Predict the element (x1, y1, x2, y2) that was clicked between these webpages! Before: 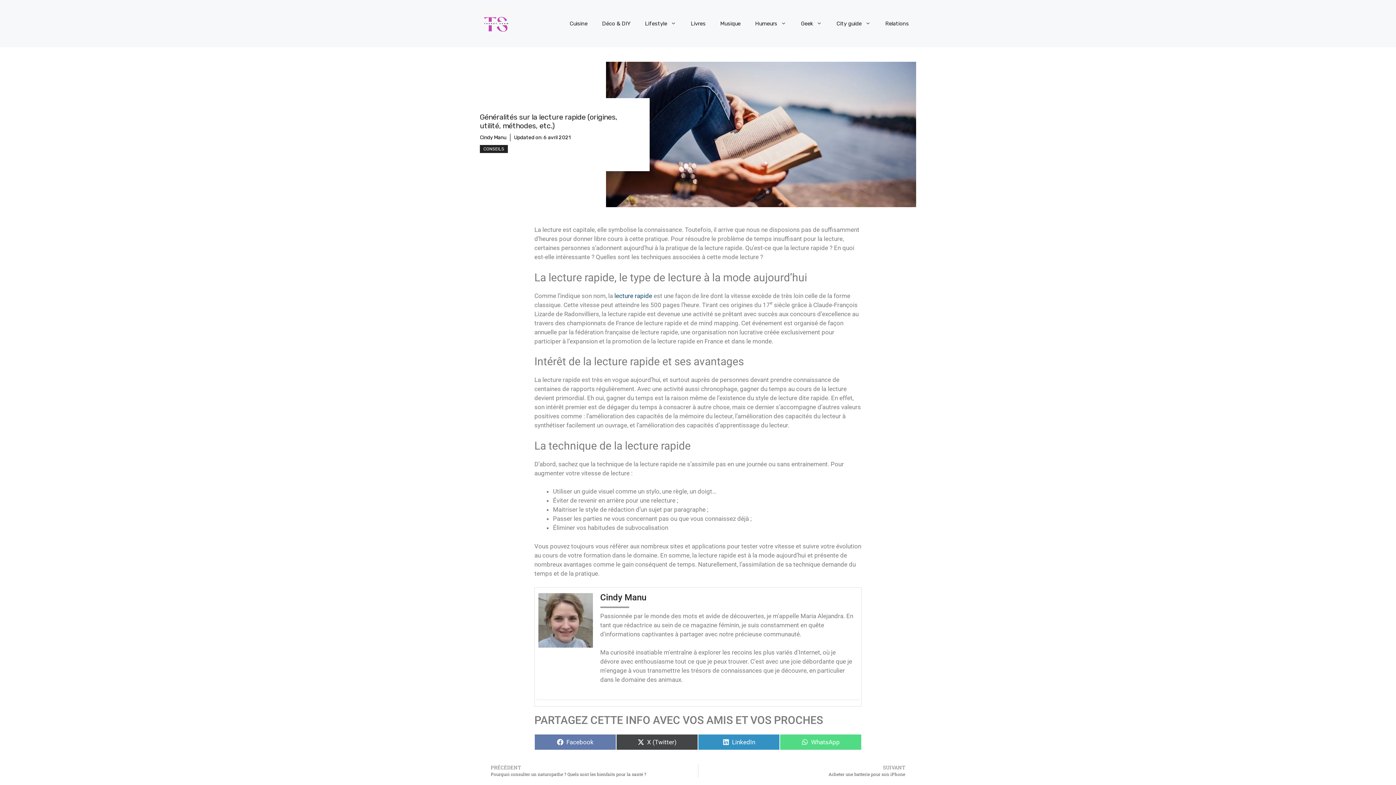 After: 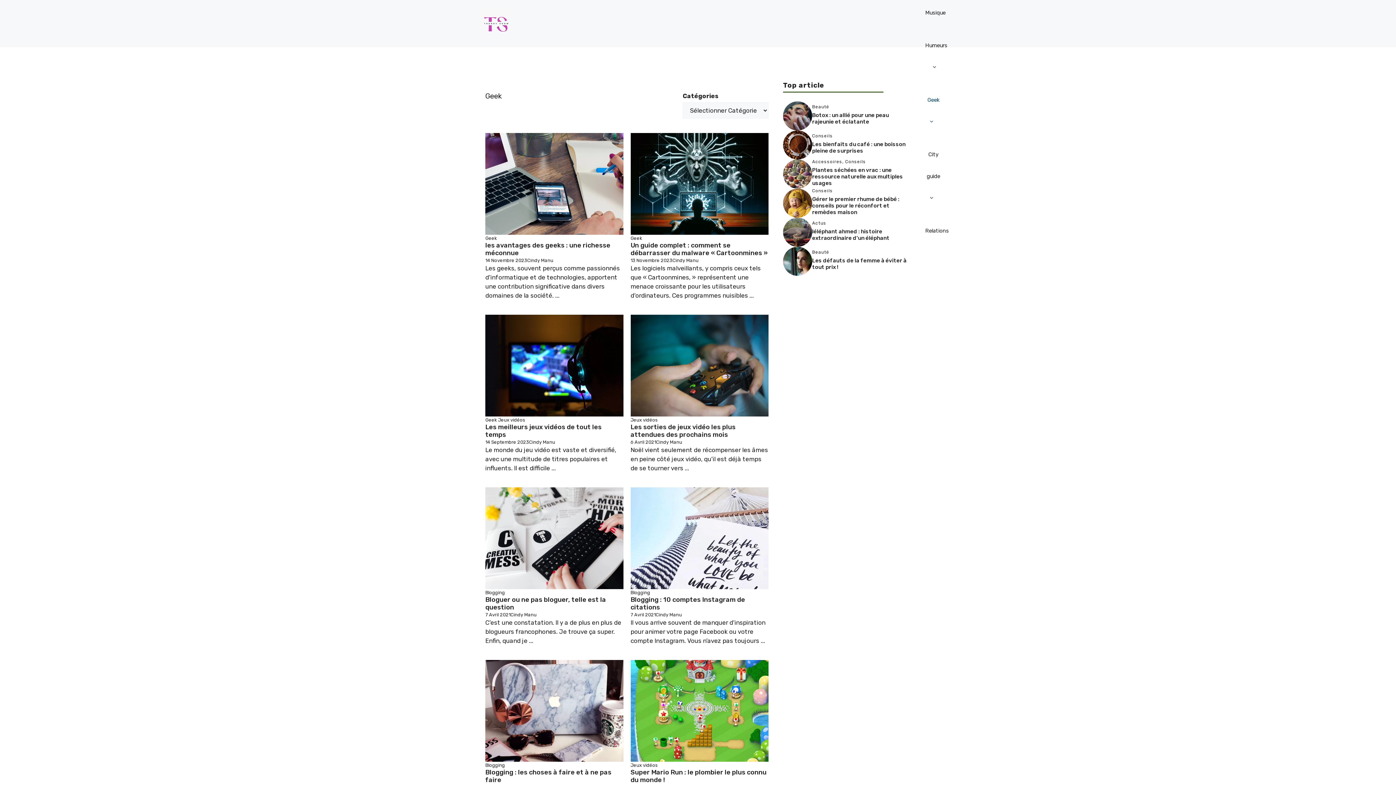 Action: bbox: (793, 12, 829, 34) label: Geek